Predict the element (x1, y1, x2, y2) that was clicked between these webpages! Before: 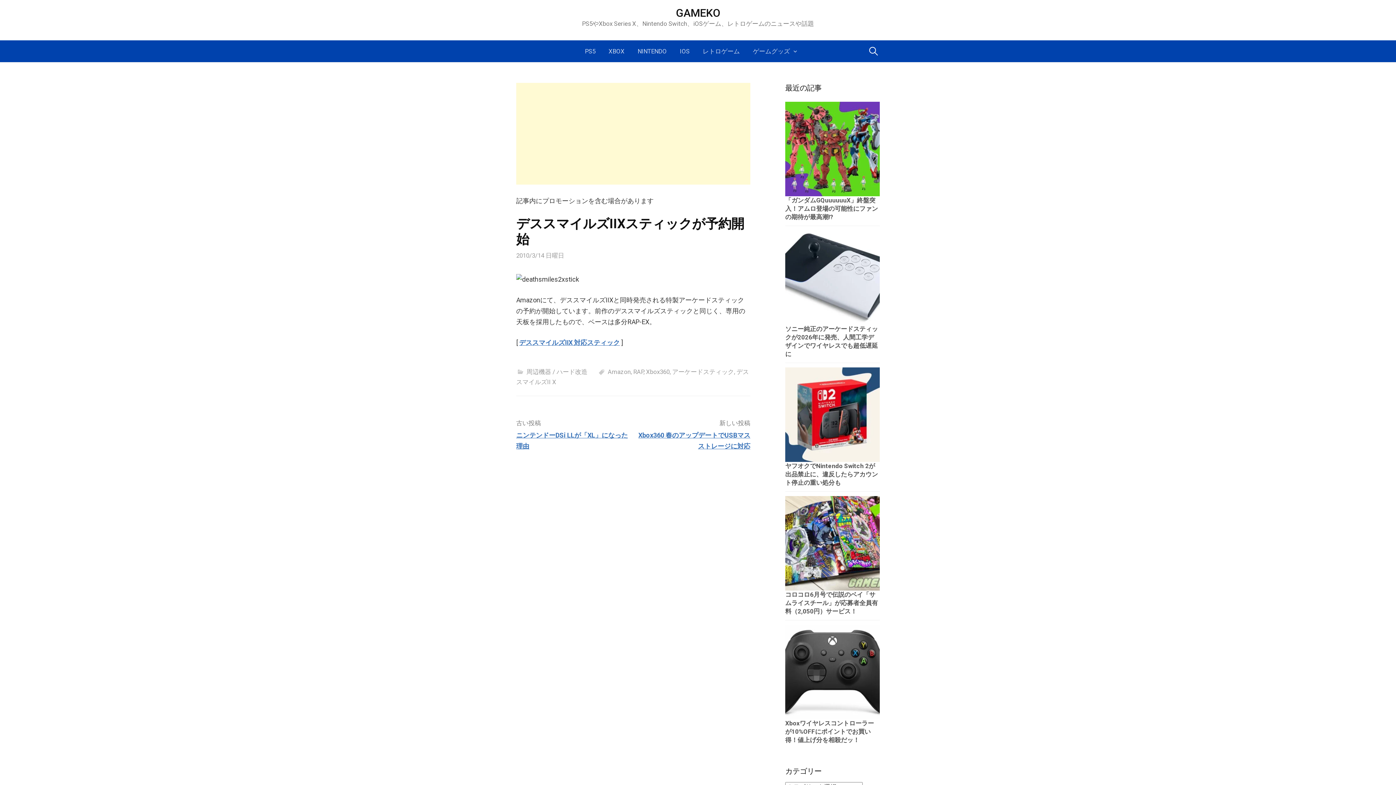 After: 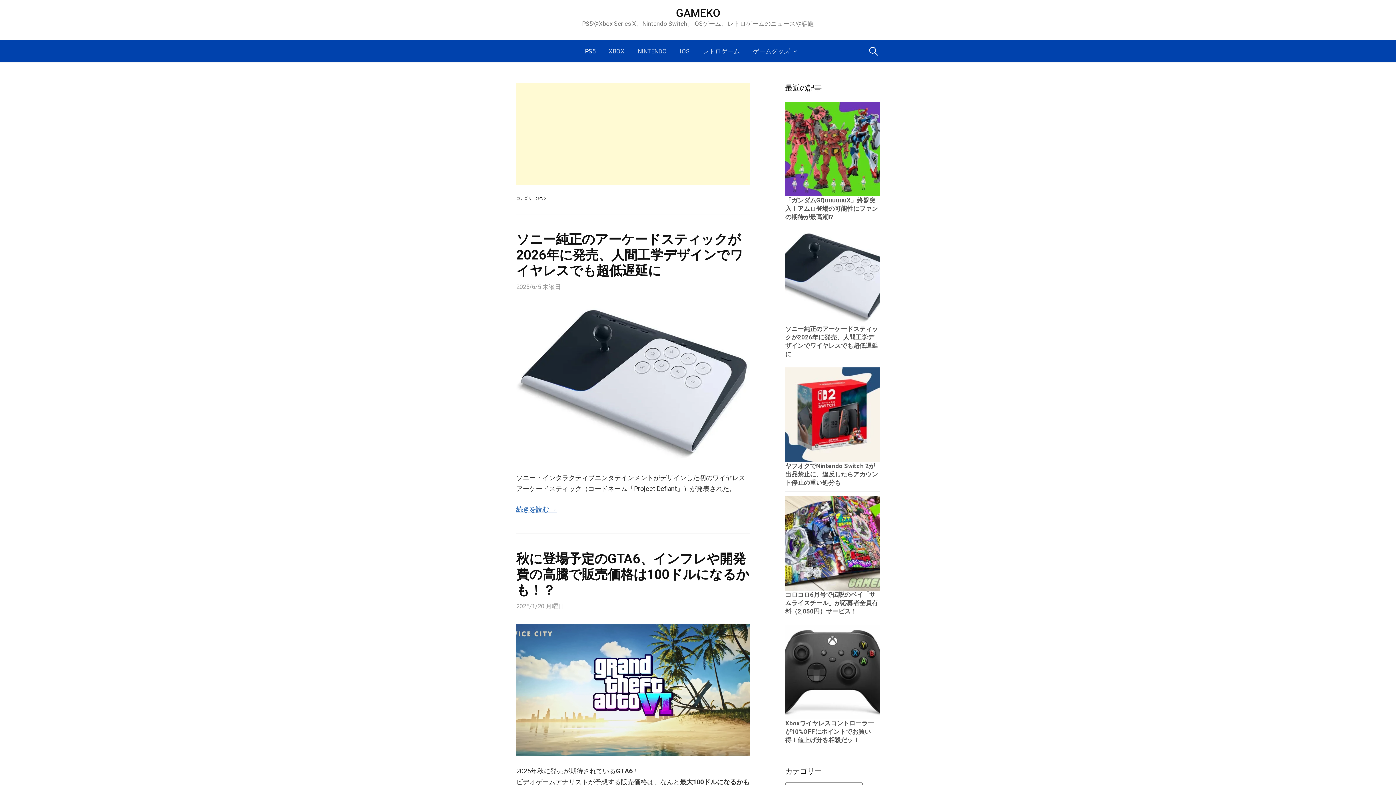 Action: bbox: (585, 40, 602, 62) label: PS5